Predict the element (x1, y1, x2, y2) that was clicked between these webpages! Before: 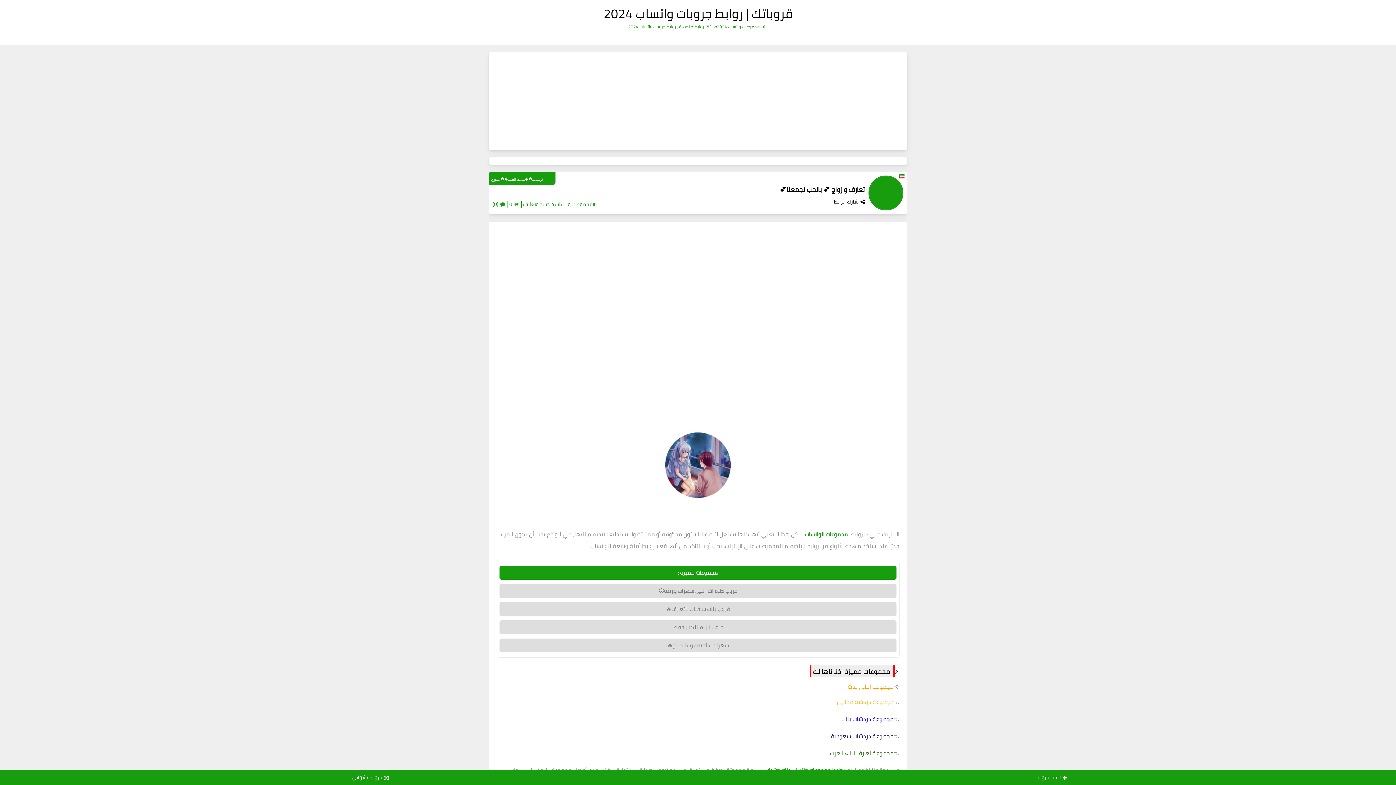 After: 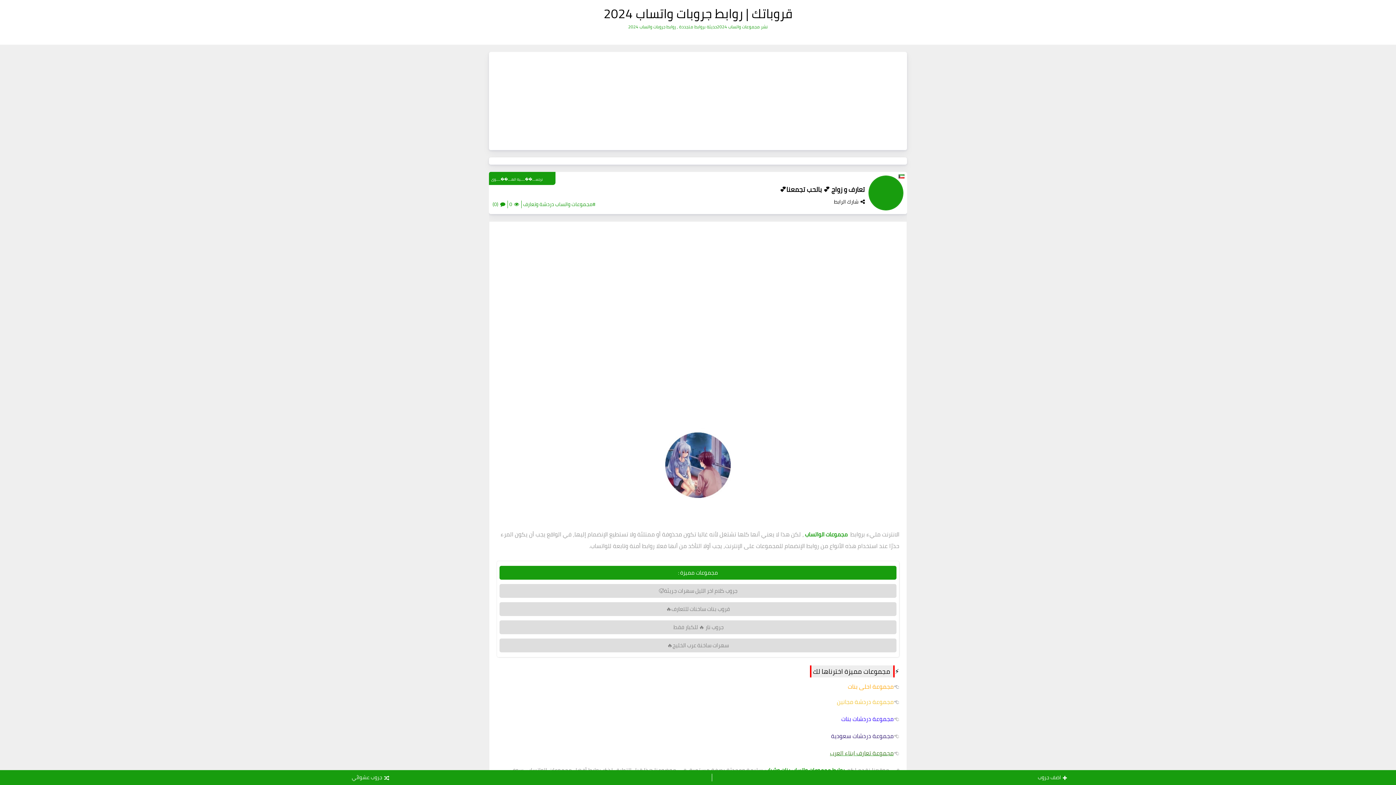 Action: bbox: (830, 748, 893, 758) label: مجموعة تعارف ابناء العرب